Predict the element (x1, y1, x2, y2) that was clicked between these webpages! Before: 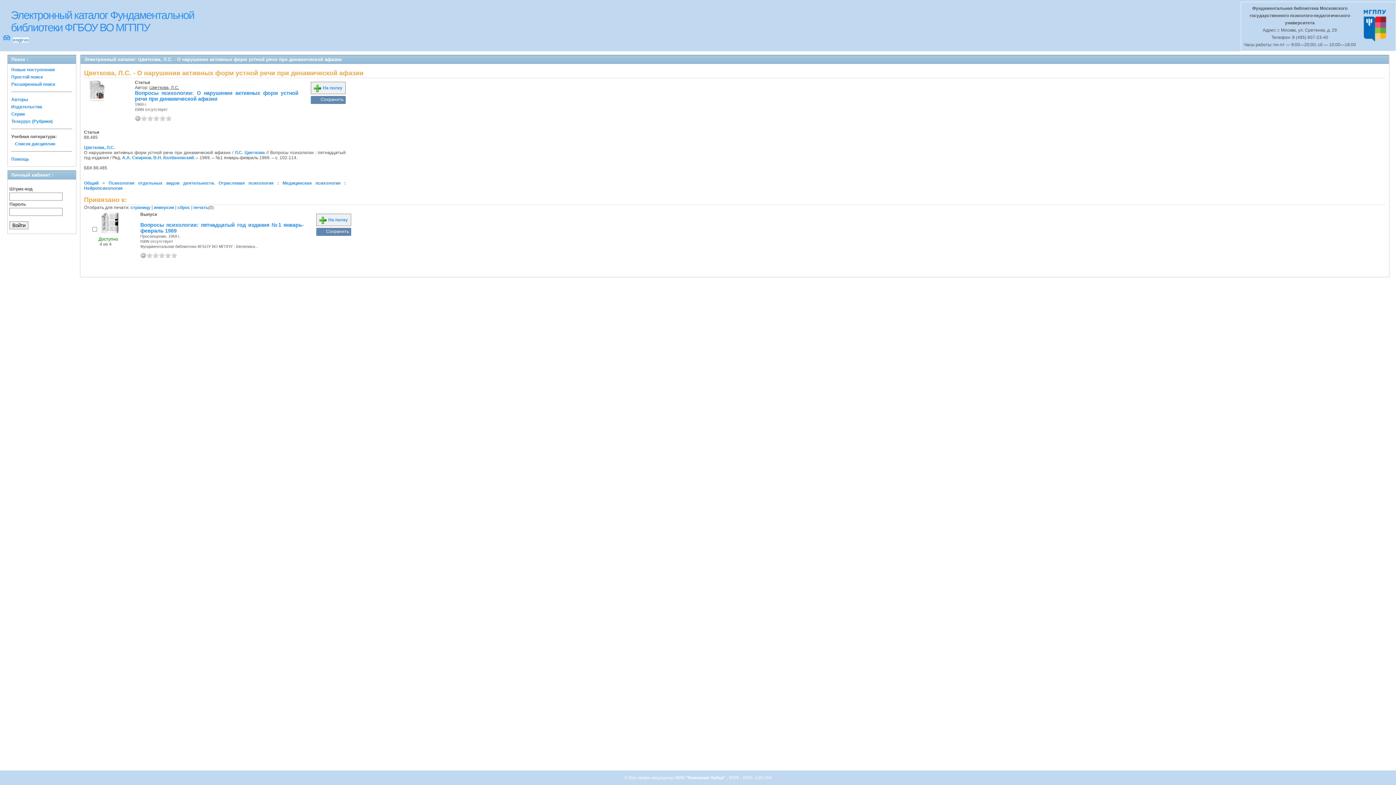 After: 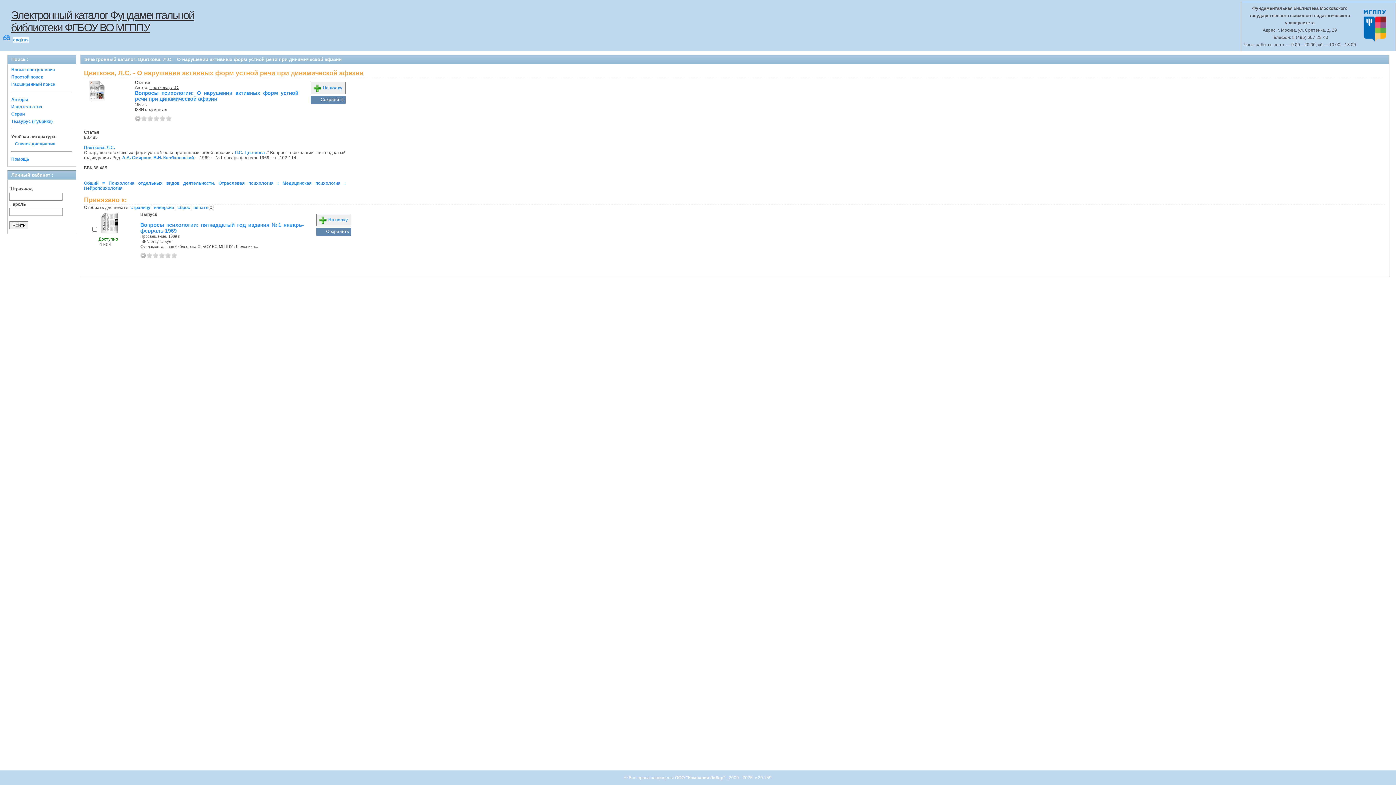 Action: label: Электронный каталог Фундаментальной
библиотеки ФГБОУ ВО МГППУ bbox: (10, 9, 194, 33)